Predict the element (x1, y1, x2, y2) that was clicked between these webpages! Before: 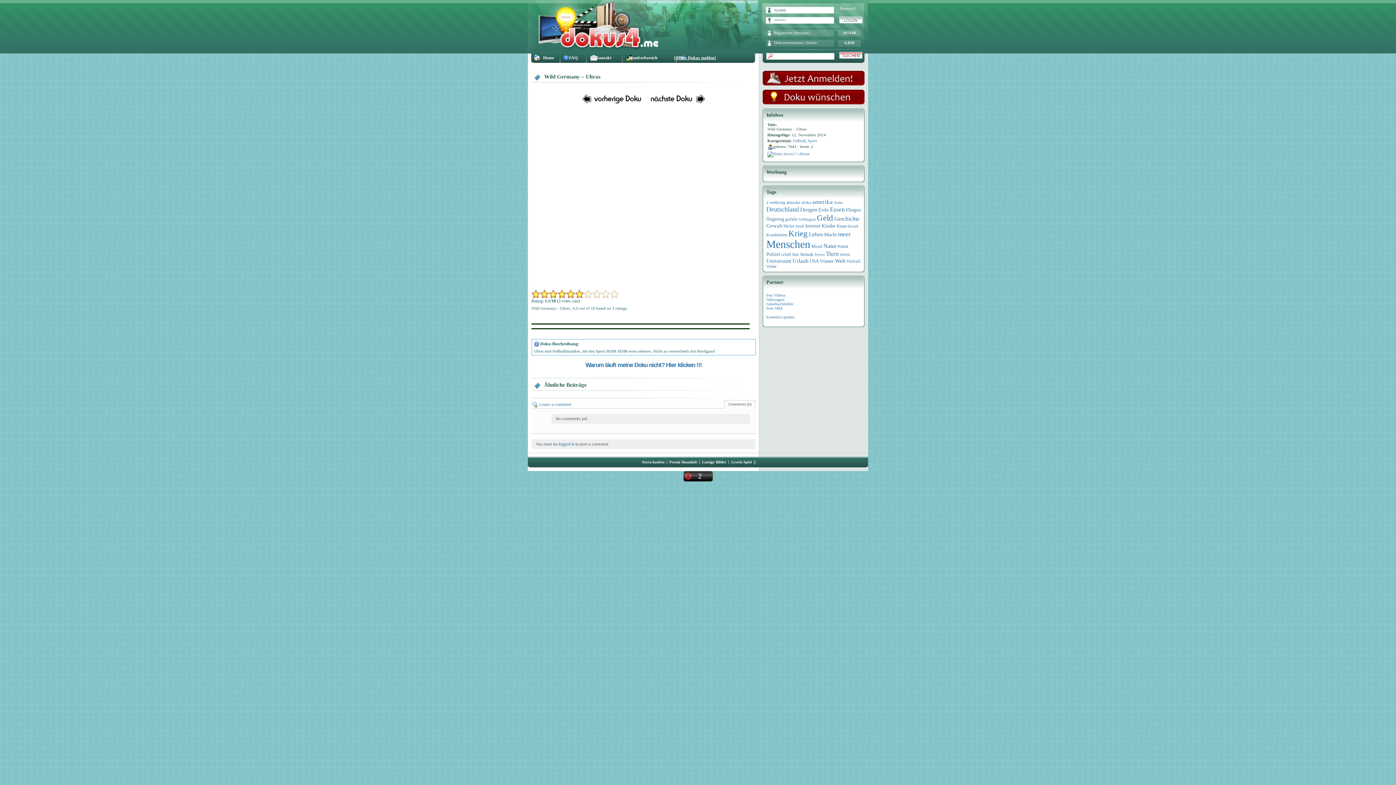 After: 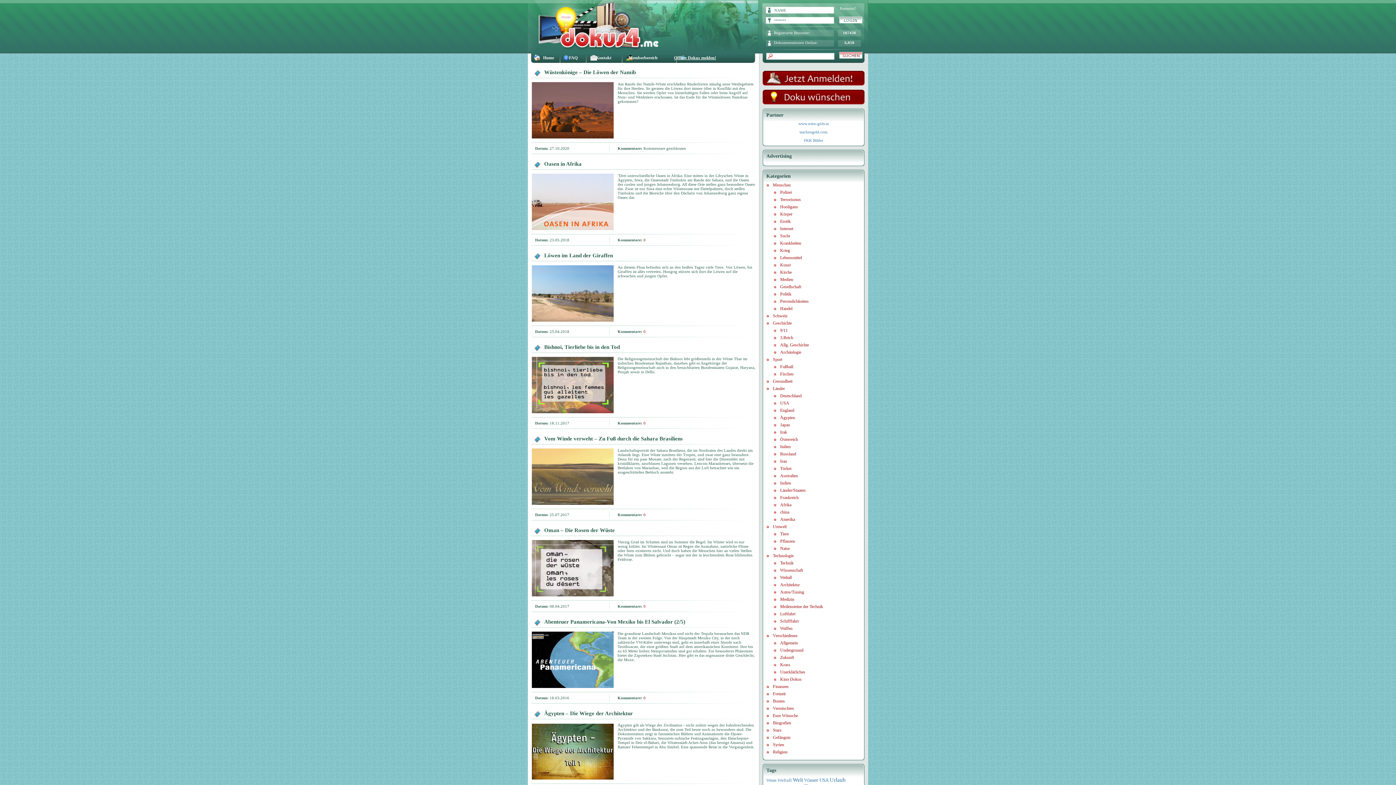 Action: label: Wüste (54 Einträge) bbox: (766, 264, 776, 268)